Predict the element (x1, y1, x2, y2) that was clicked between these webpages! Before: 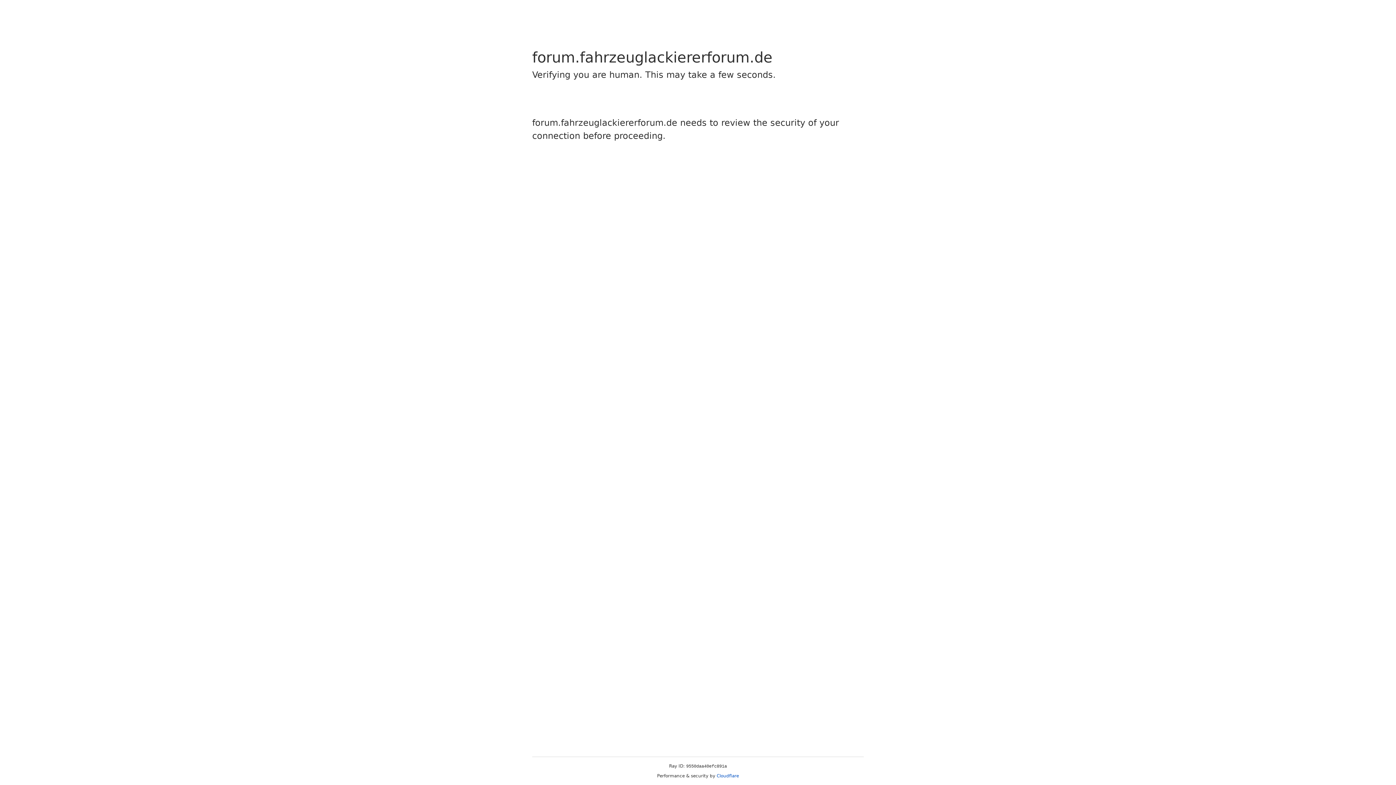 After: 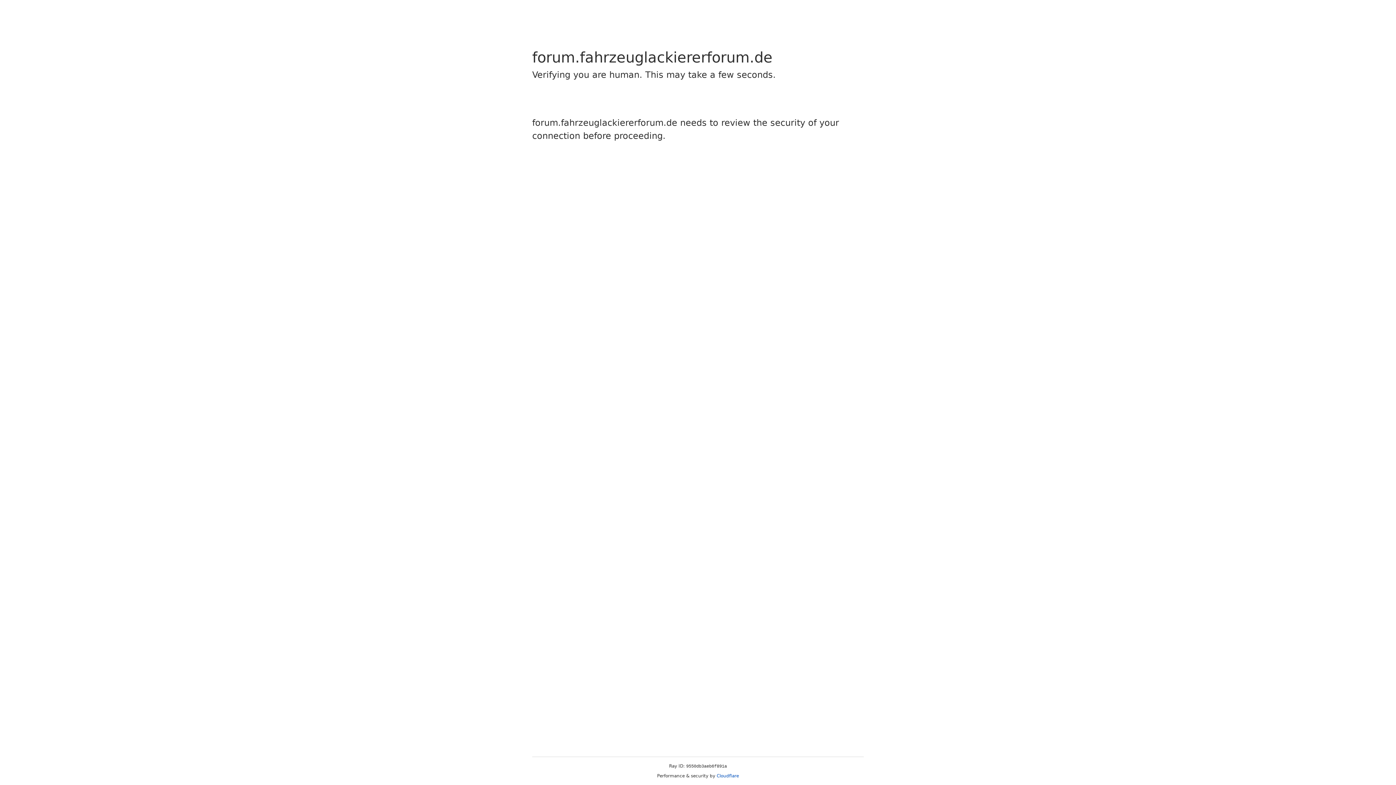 Action: bbox: (716, 773, 739, 778) label: Cloudflare